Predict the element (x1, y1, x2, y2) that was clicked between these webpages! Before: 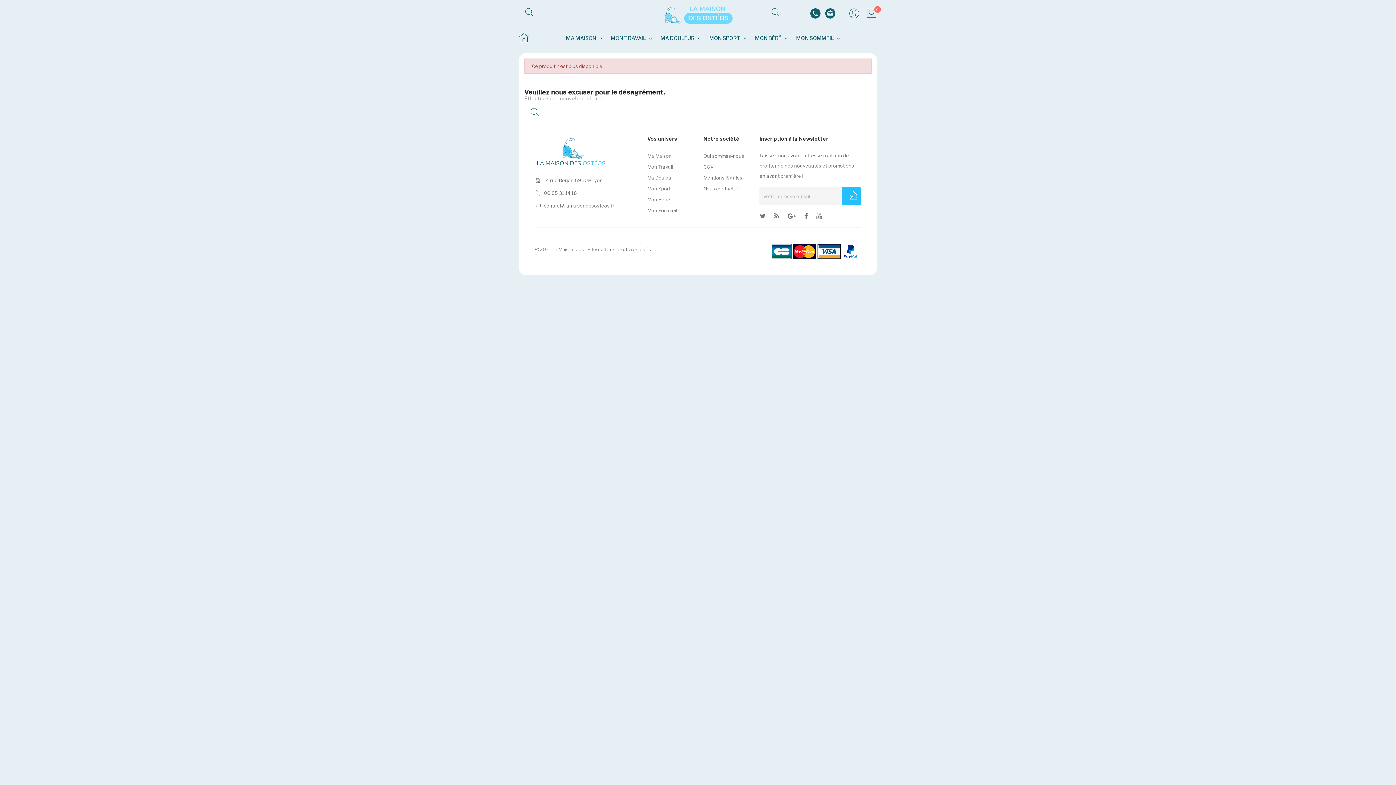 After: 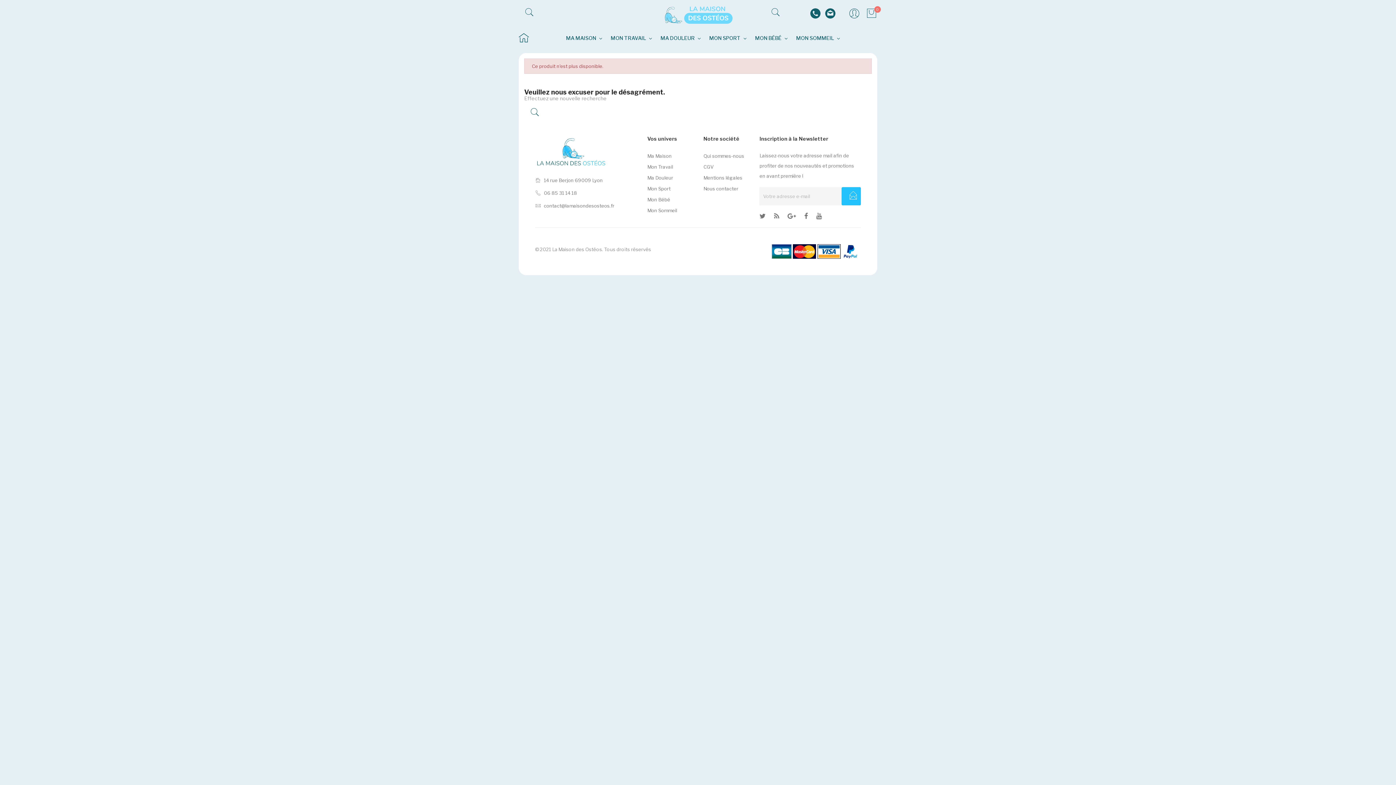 Action: bbox: (535, 145, 608, 150)